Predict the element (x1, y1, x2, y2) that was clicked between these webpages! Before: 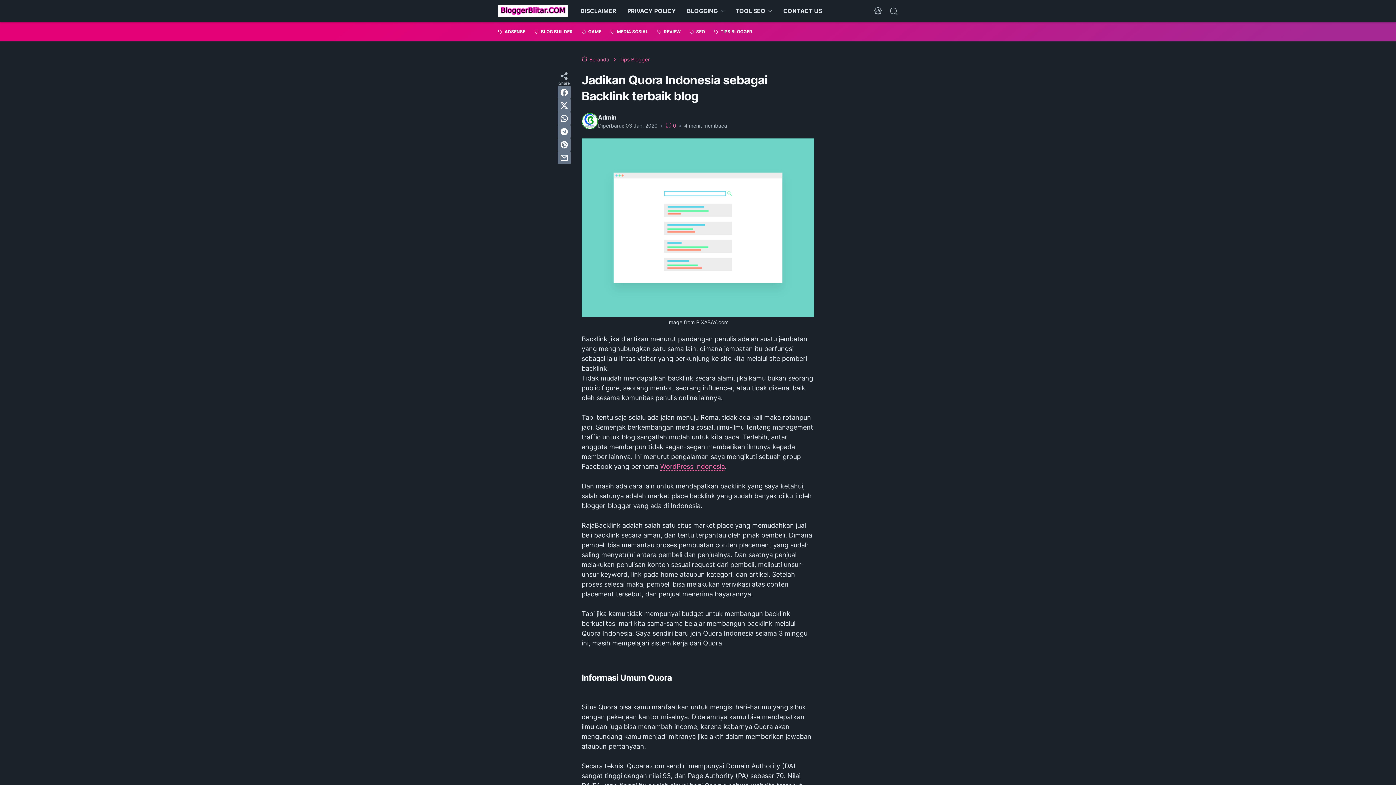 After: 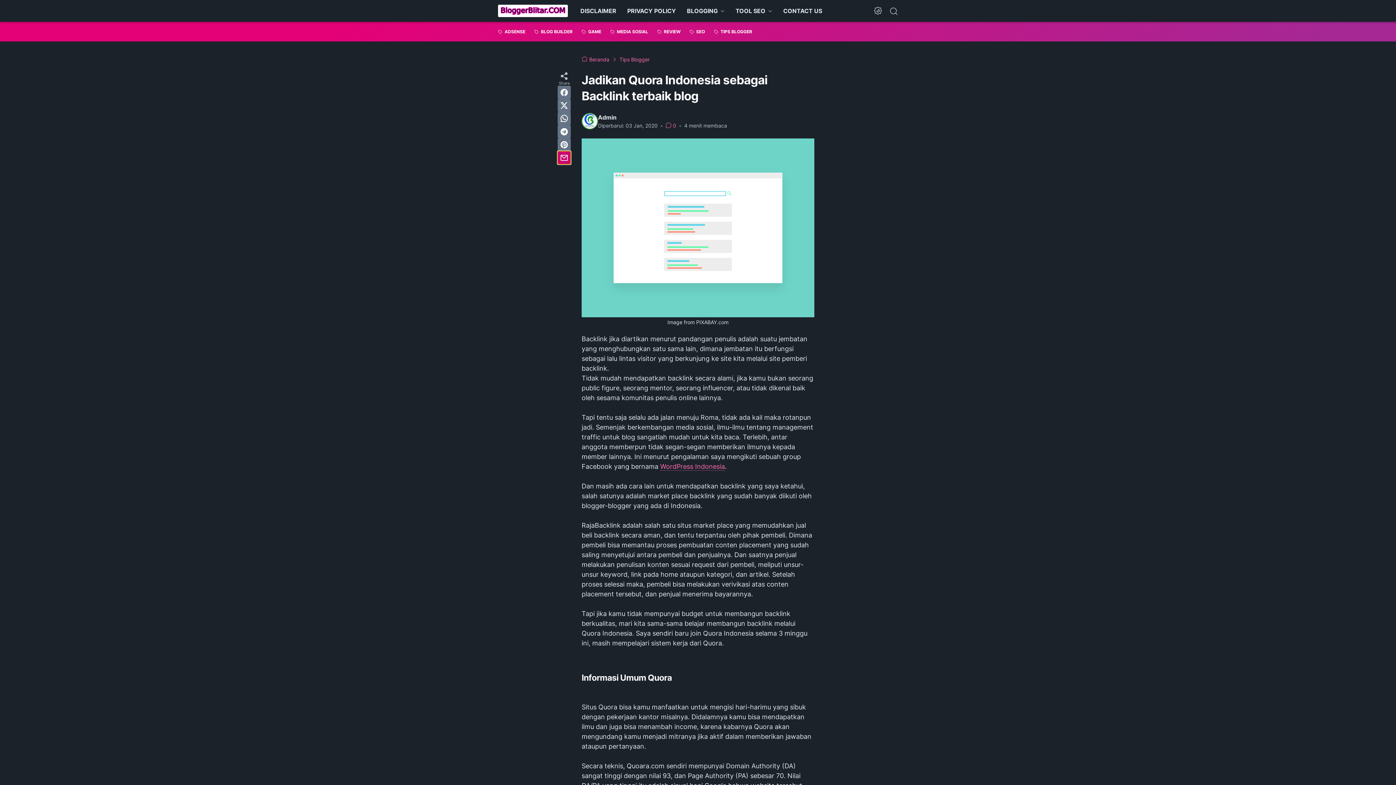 Action: label: email bbox: (557, 151, 570, 164)